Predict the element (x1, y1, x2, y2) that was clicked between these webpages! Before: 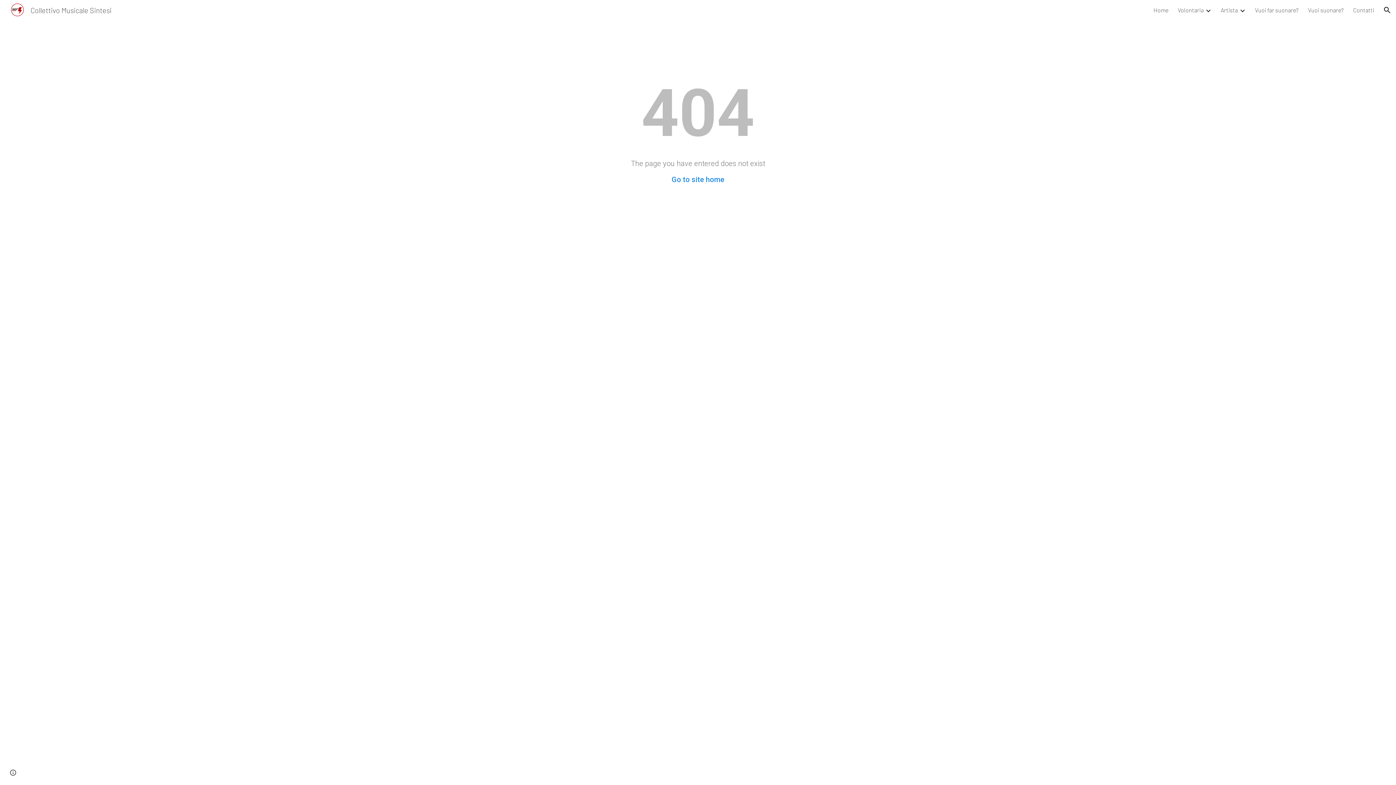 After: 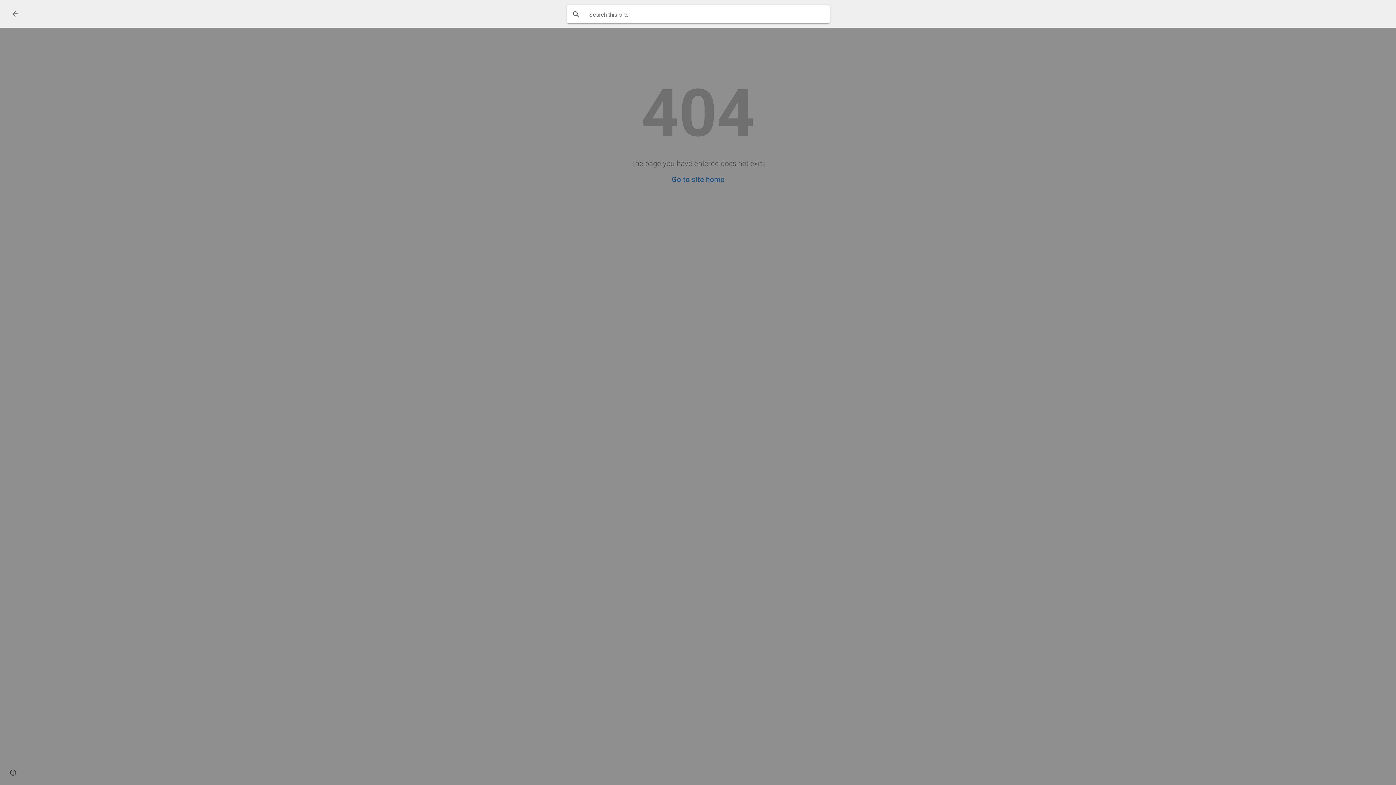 Action: bbox: (1378, 1, 1396, 18) label: Open search bar